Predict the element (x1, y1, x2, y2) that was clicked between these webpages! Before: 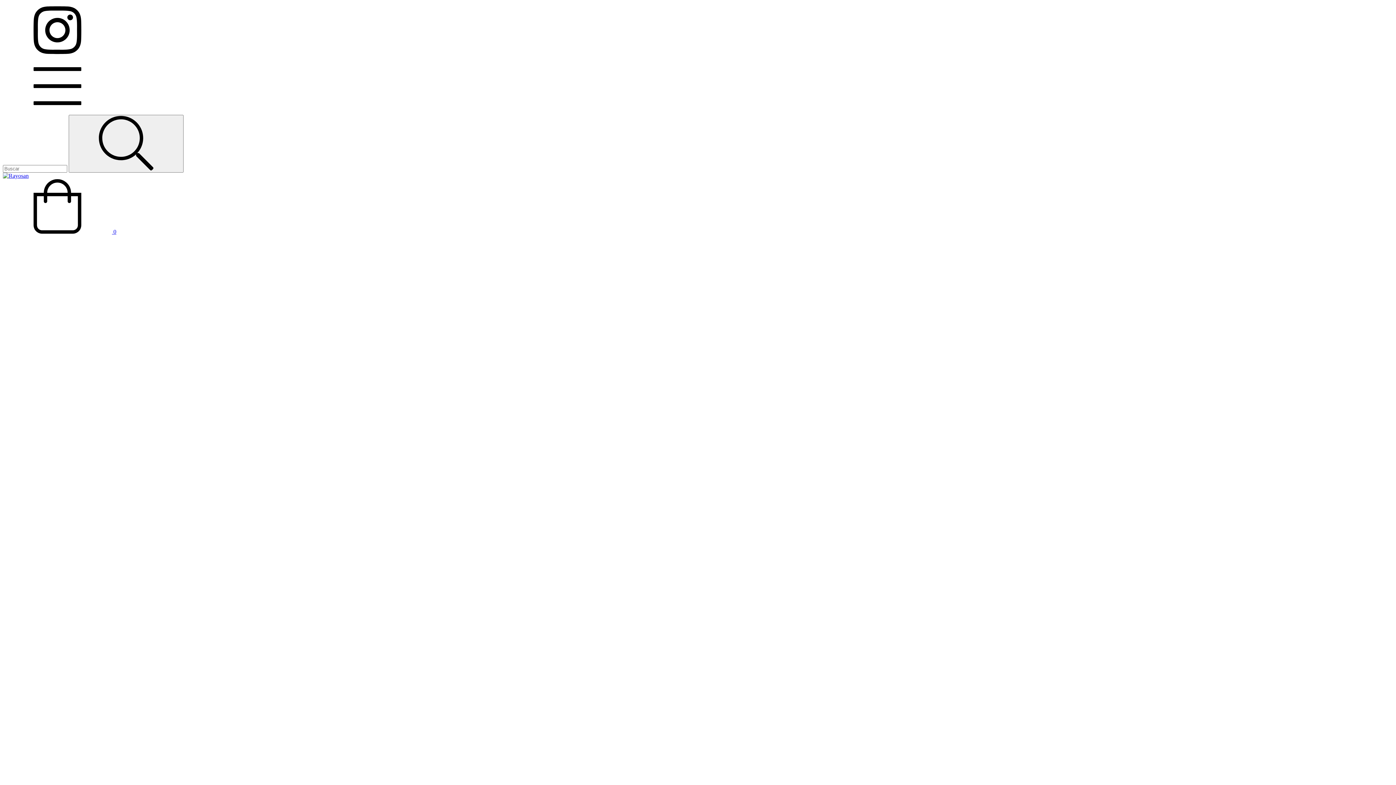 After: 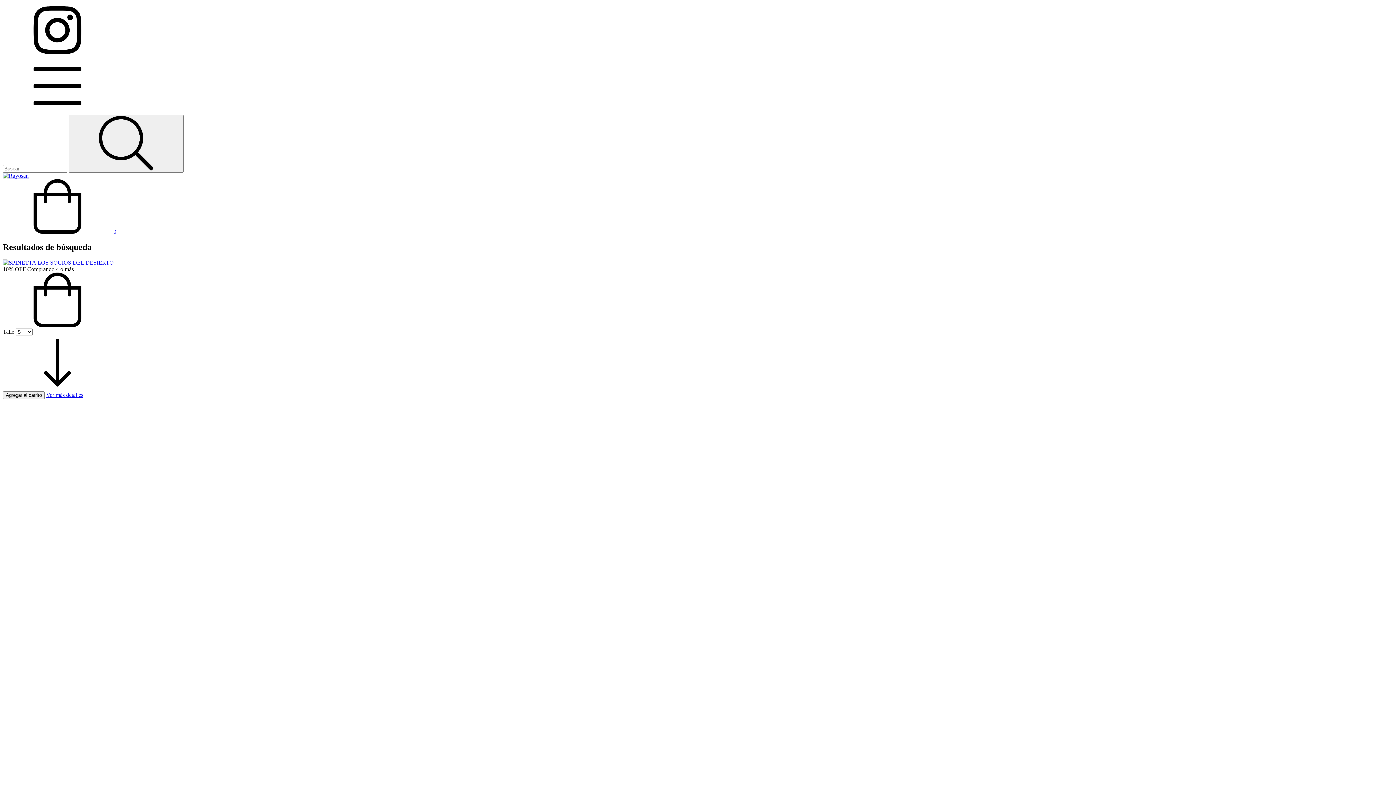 Action: label: Buscar bbox: (68, 114, 183, 172)